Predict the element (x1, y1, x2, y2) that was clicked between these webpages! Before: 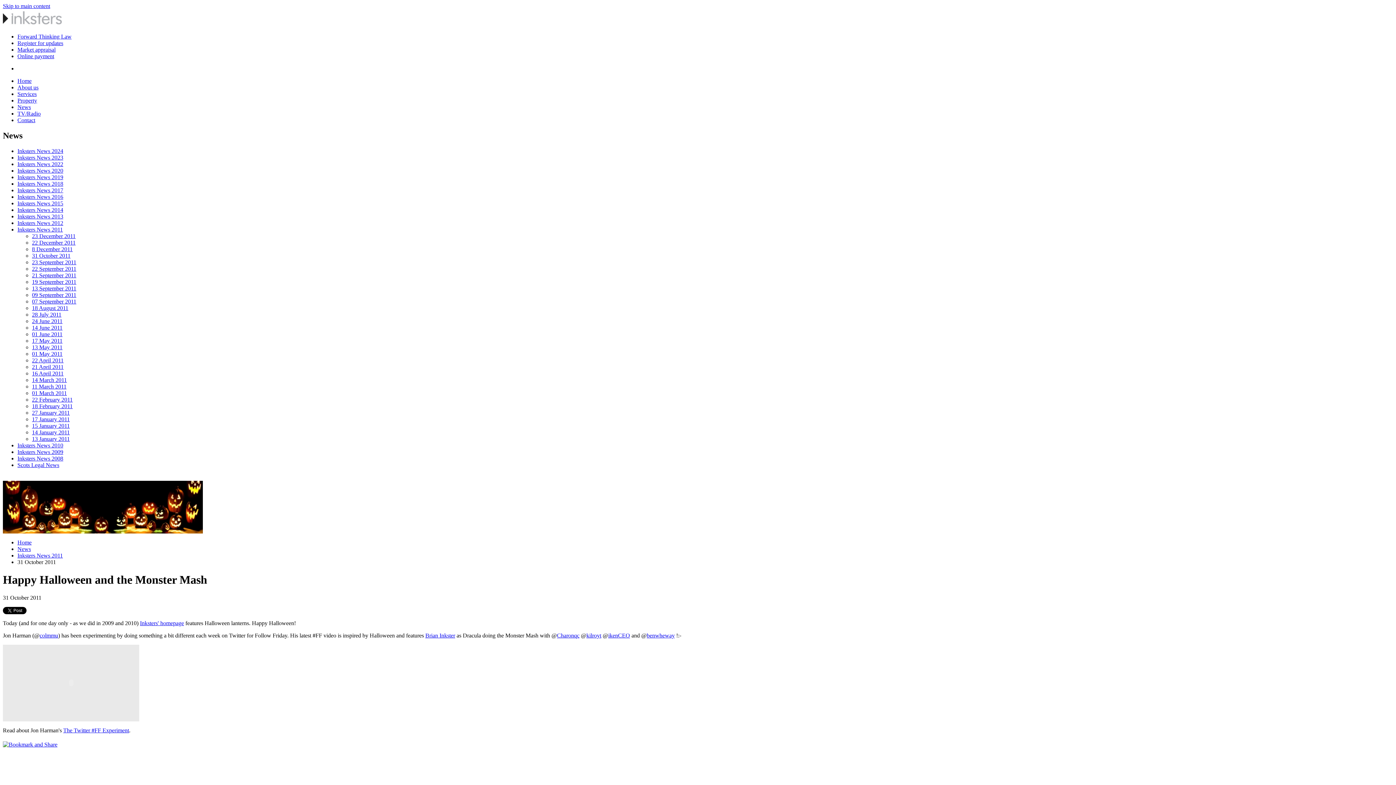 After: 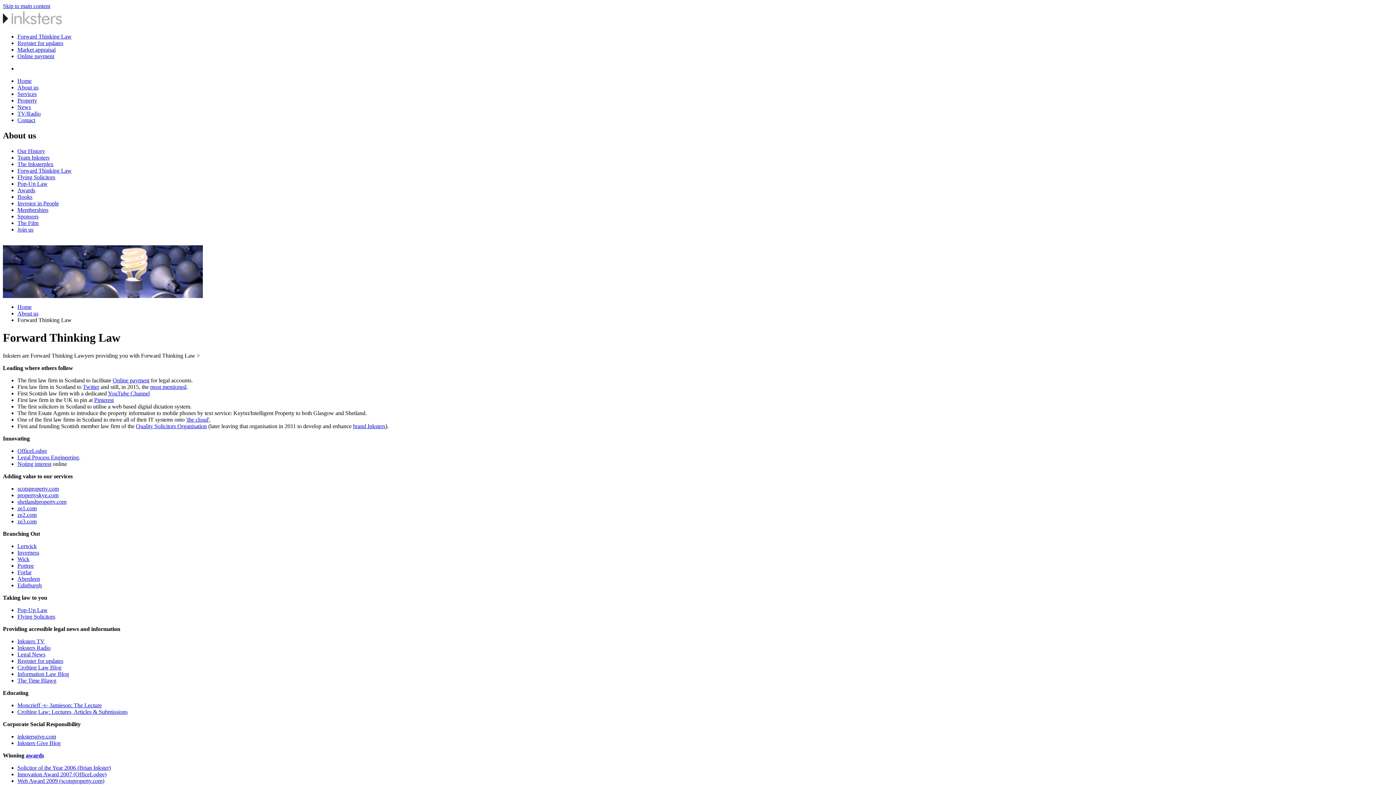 Action: bbox: (17, 33, 71, 39) label: Forward Thinking Law